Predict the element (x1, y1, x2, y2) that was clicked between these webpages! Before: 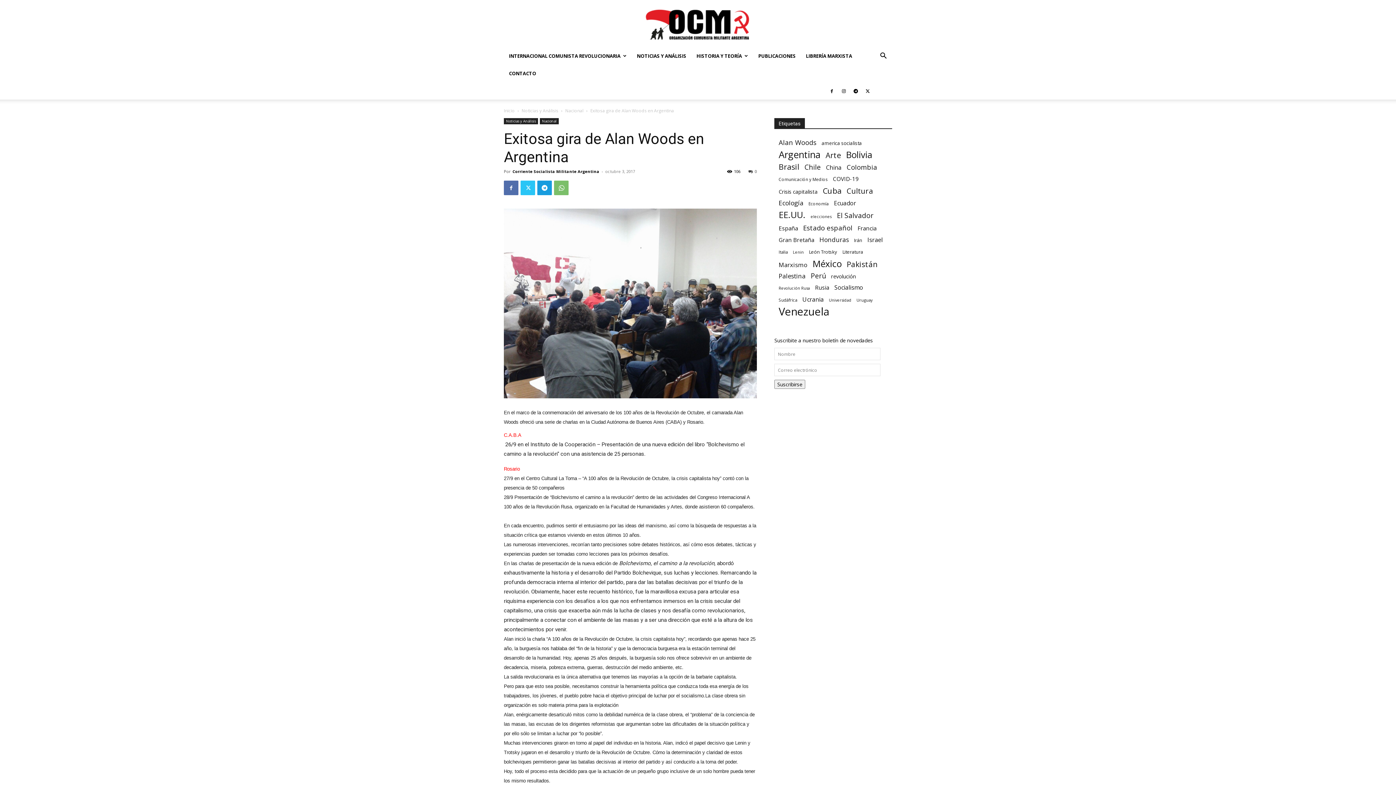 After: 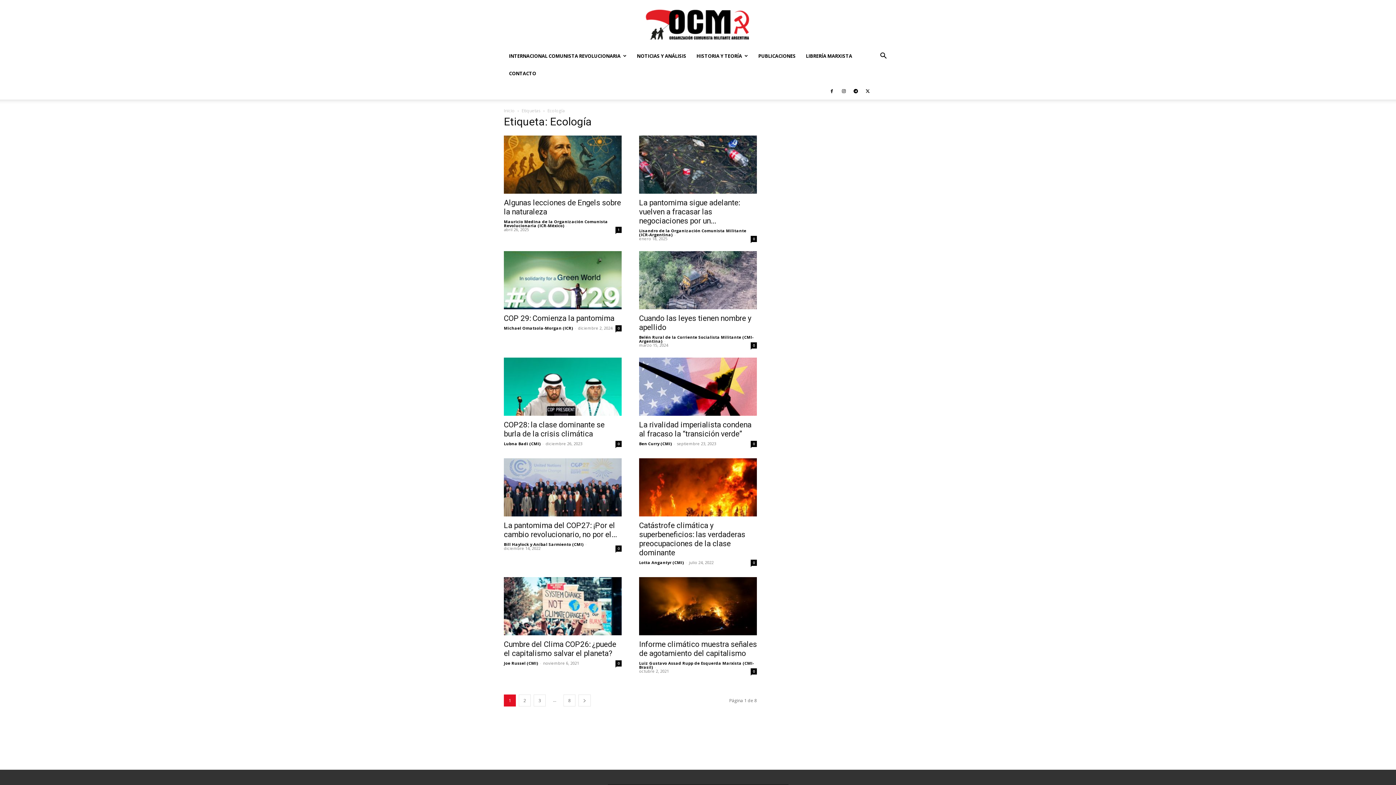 Action: bbox: (778, 199, 803, 206) label: Ecología (71 elementos)